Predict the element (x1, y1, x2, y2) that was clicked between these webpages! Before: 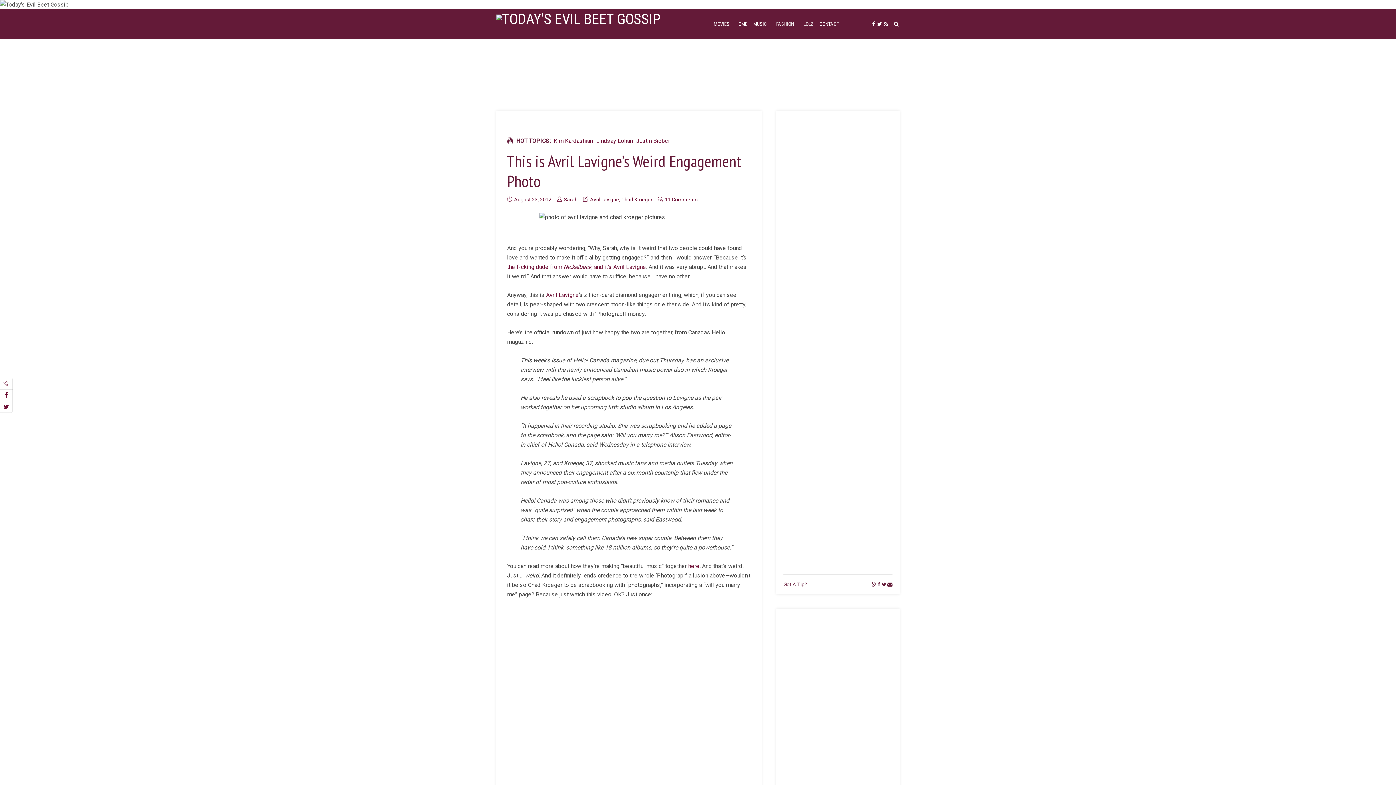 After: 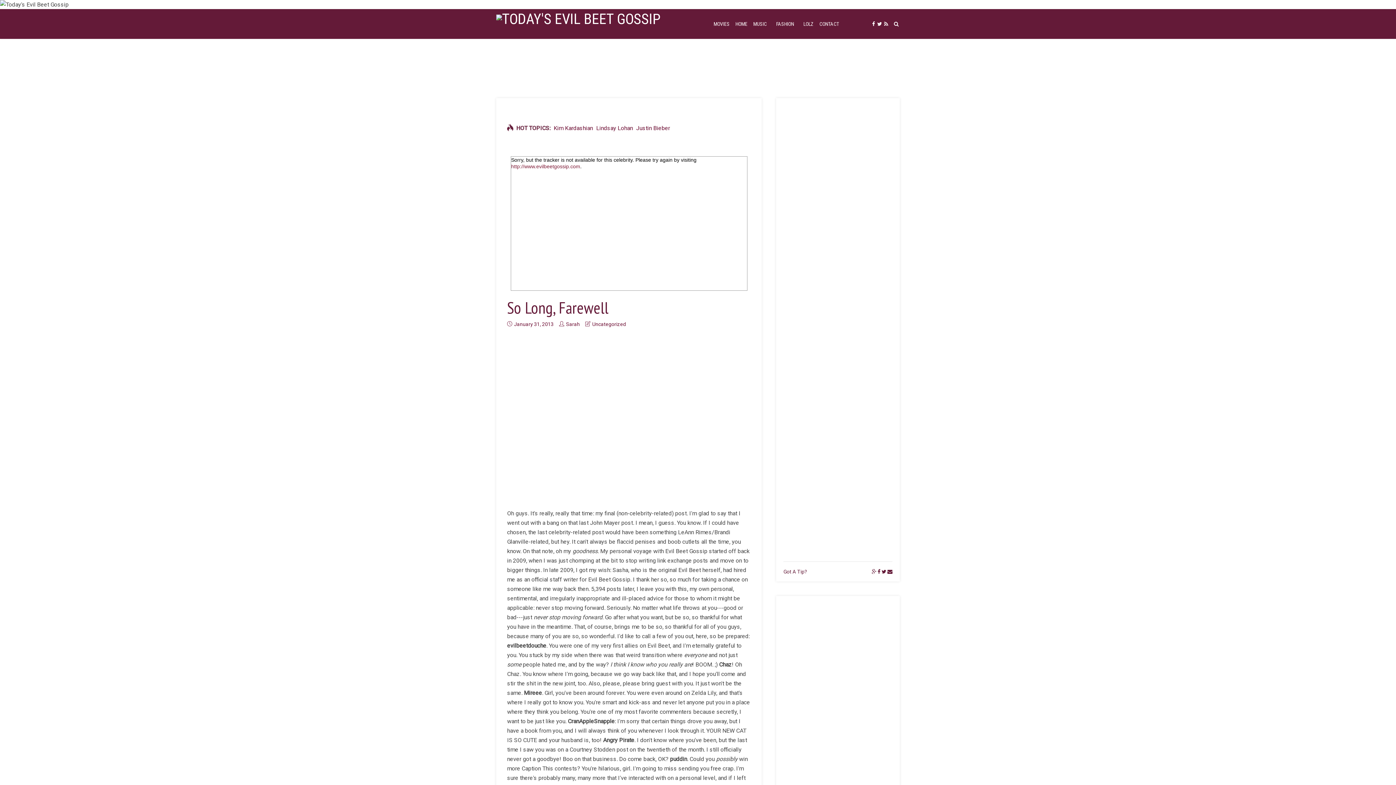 Action: bbox: (564, 196, 577, 202) label: Sarah